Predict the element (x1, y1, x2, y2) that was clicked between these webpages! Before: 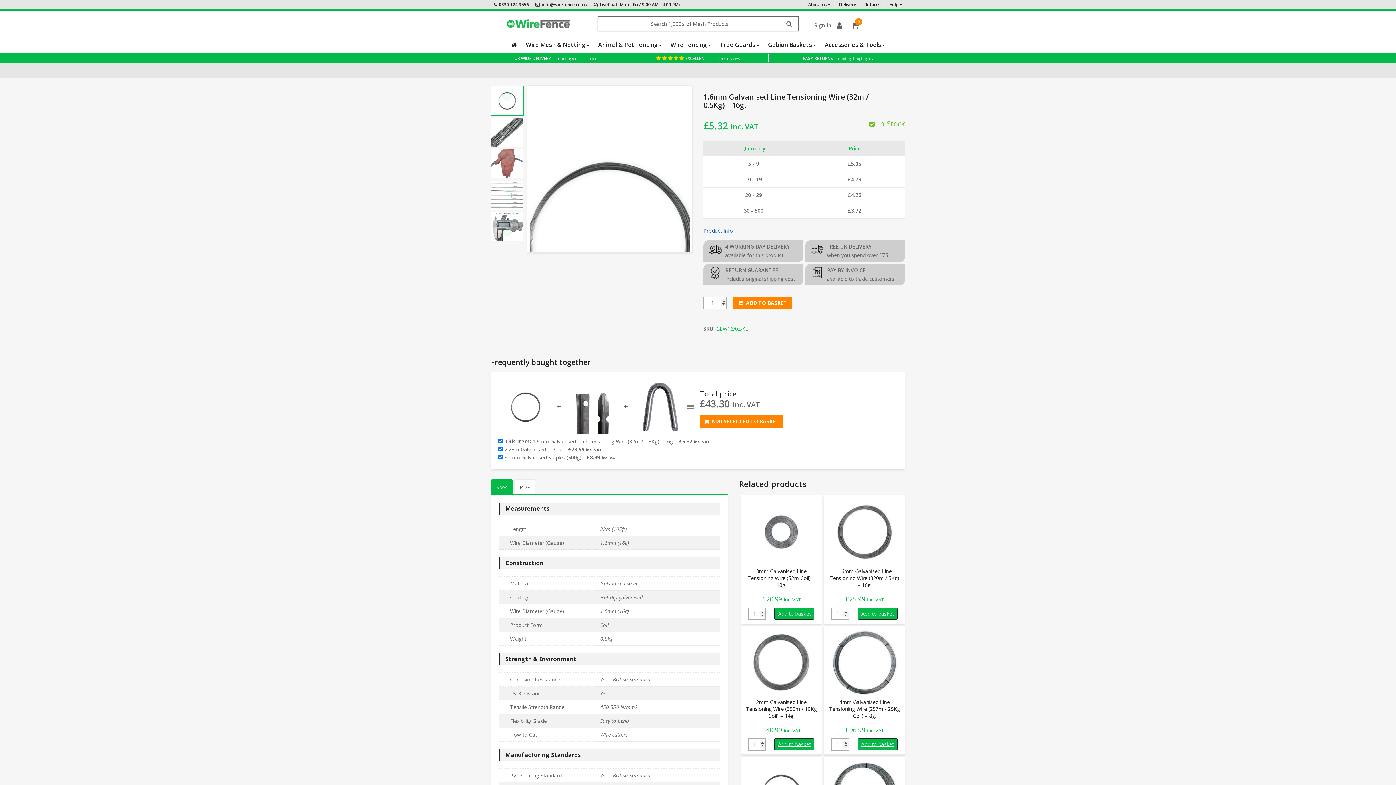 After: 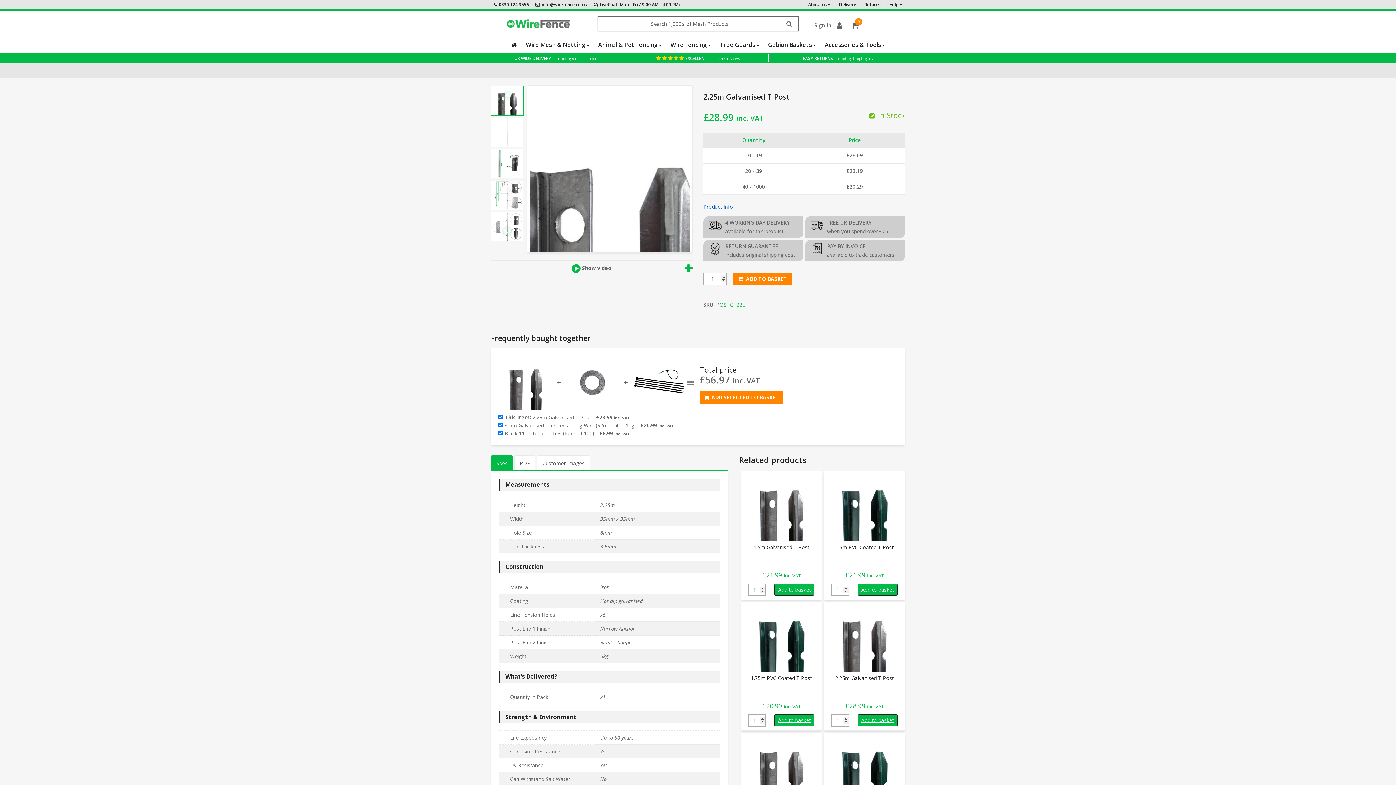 Action: bbox: (565, 379, 620, 434)